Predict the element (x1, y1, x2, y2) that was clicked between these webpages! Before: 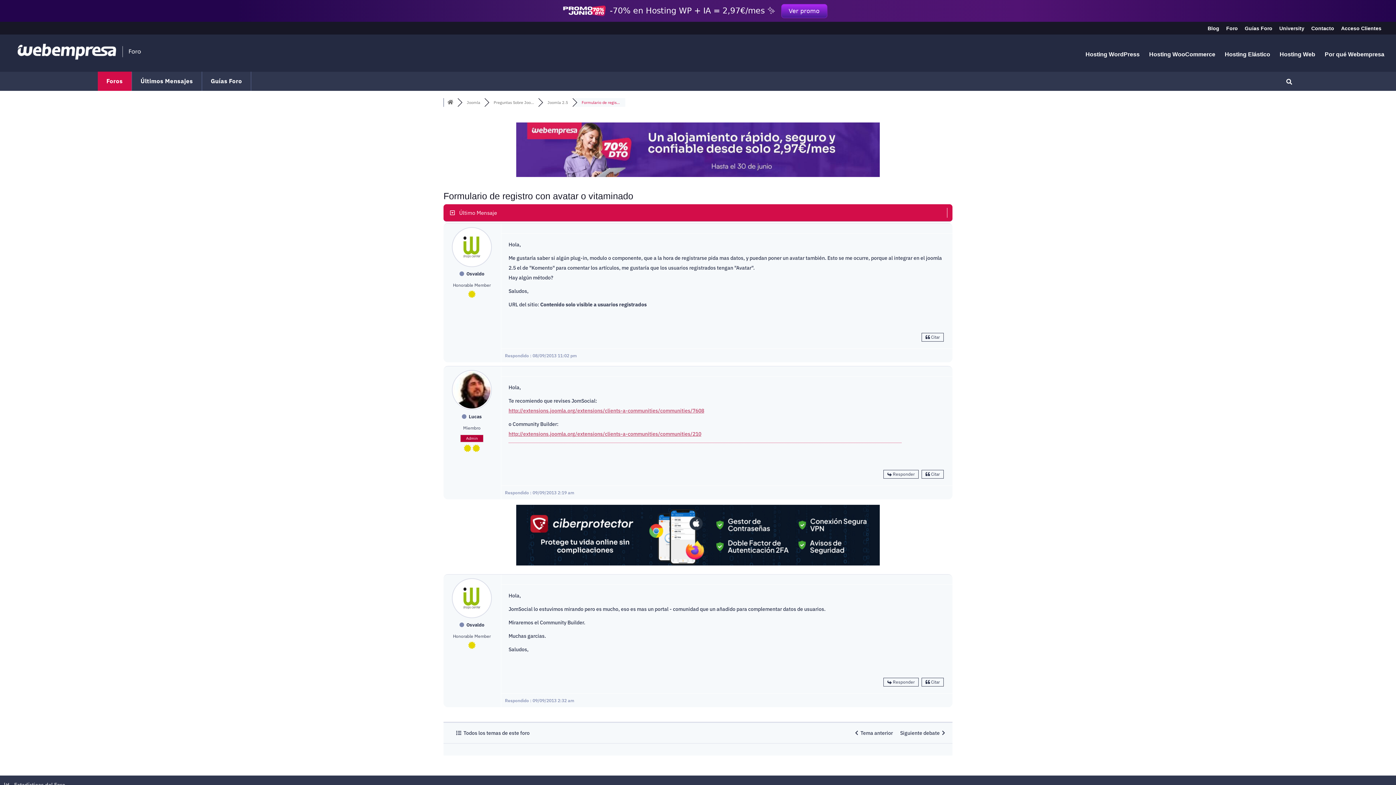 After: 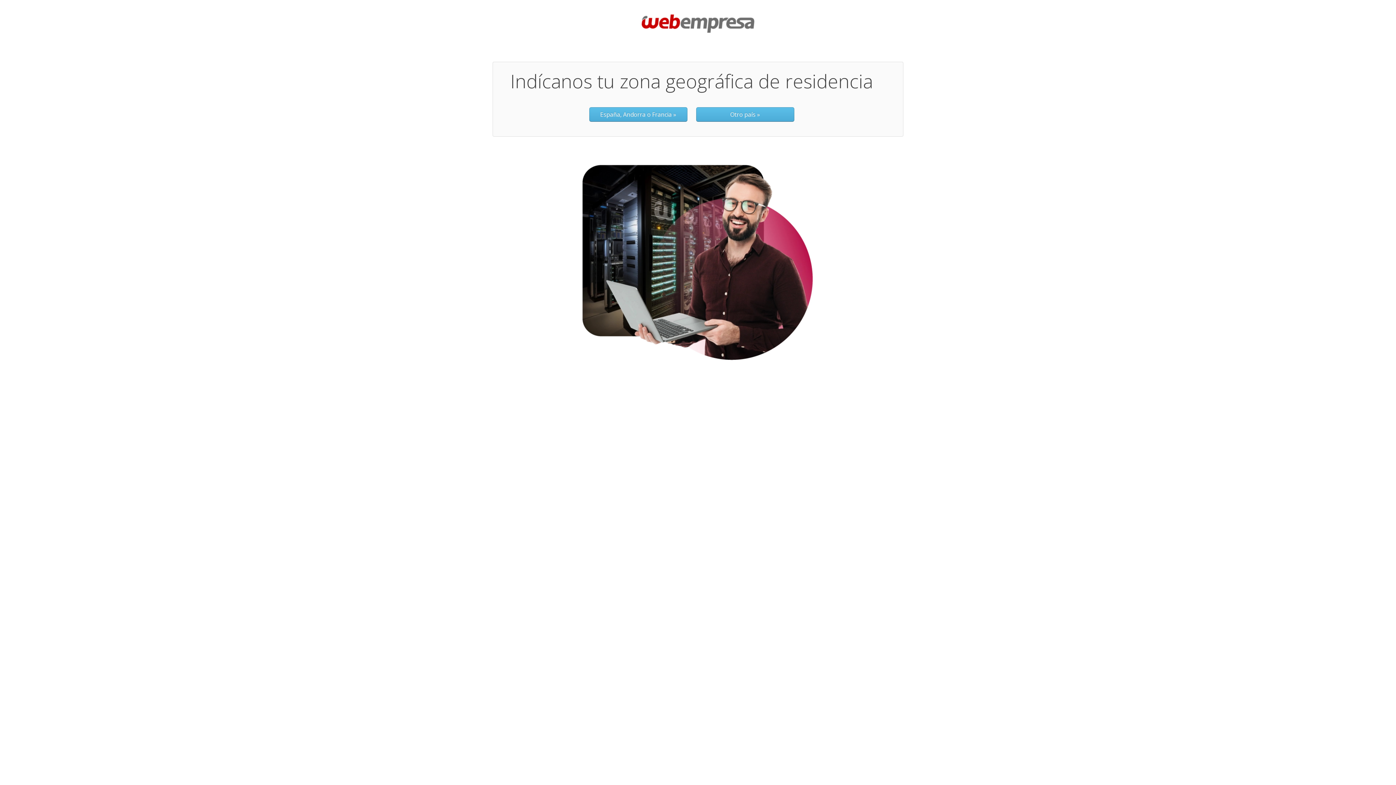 Action: label: Acceso Clientes bbox: (1341, 25, 1381, 34)